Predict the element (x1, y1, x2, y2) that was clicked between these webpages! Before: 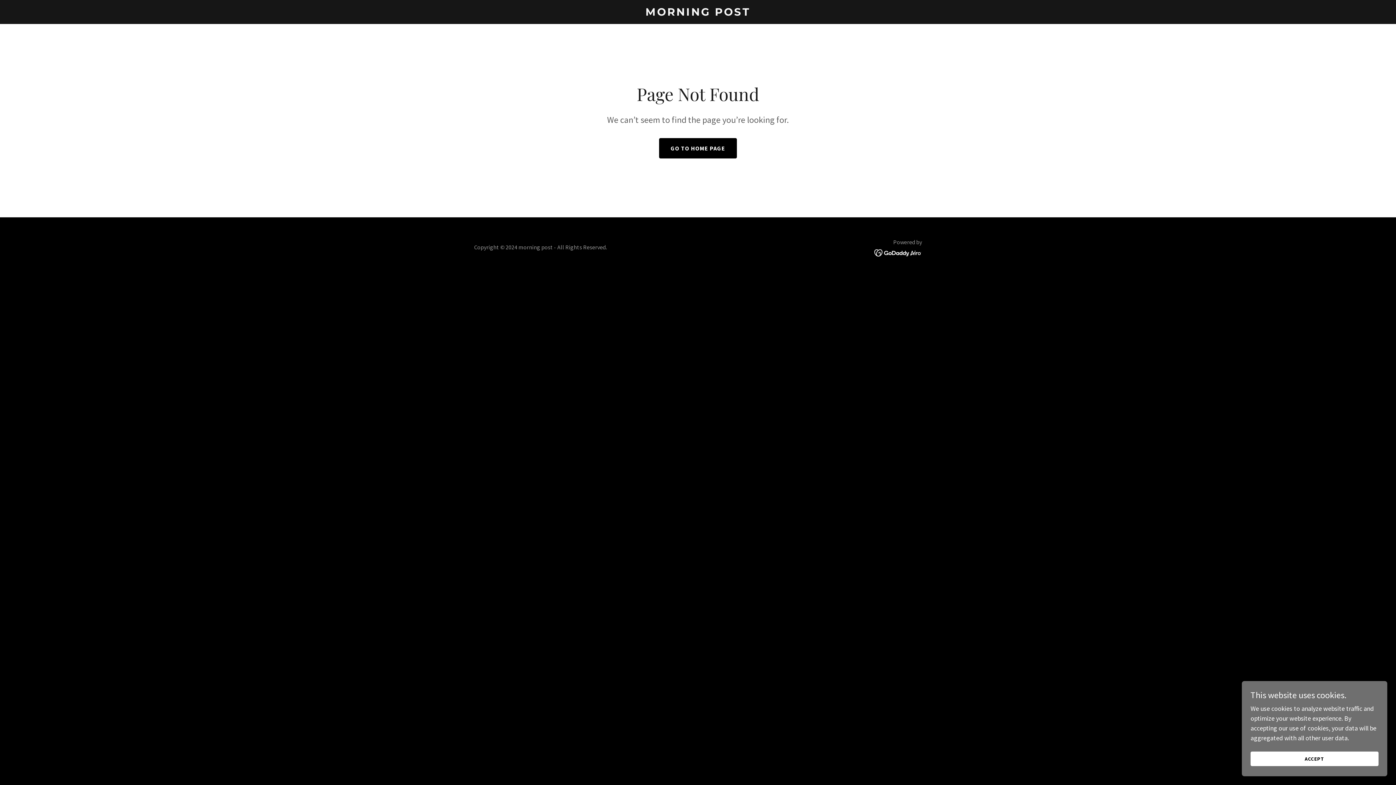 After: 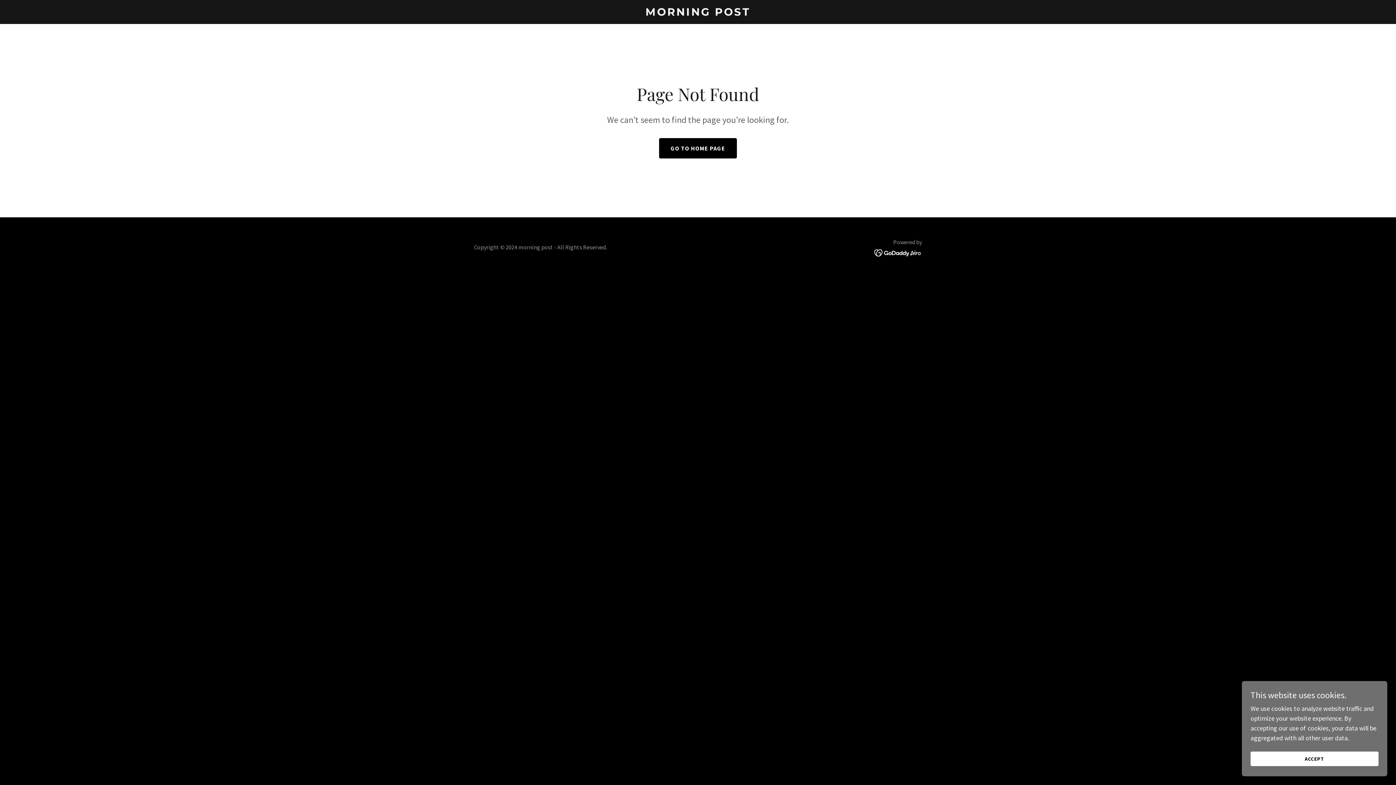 Action: bbox: (874, 248, 922, 256)